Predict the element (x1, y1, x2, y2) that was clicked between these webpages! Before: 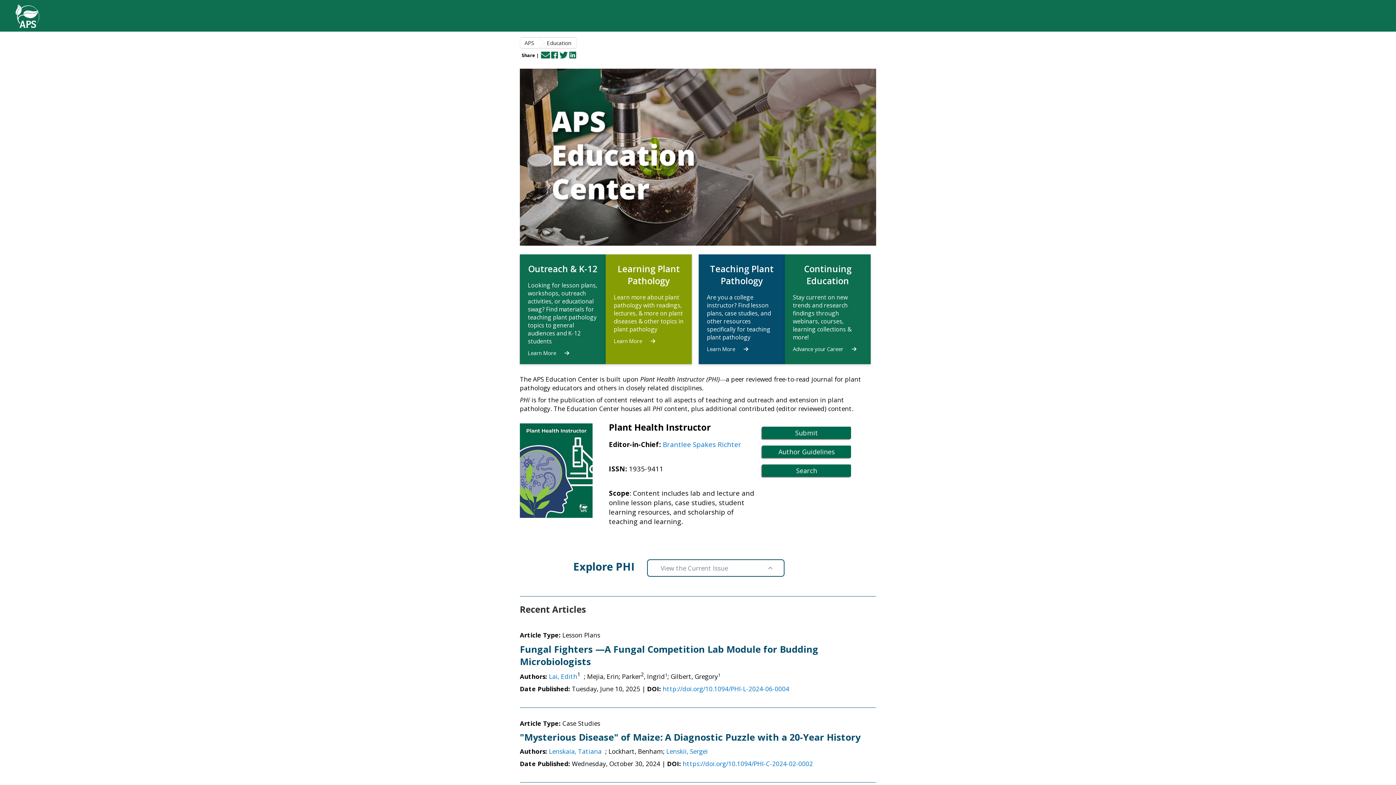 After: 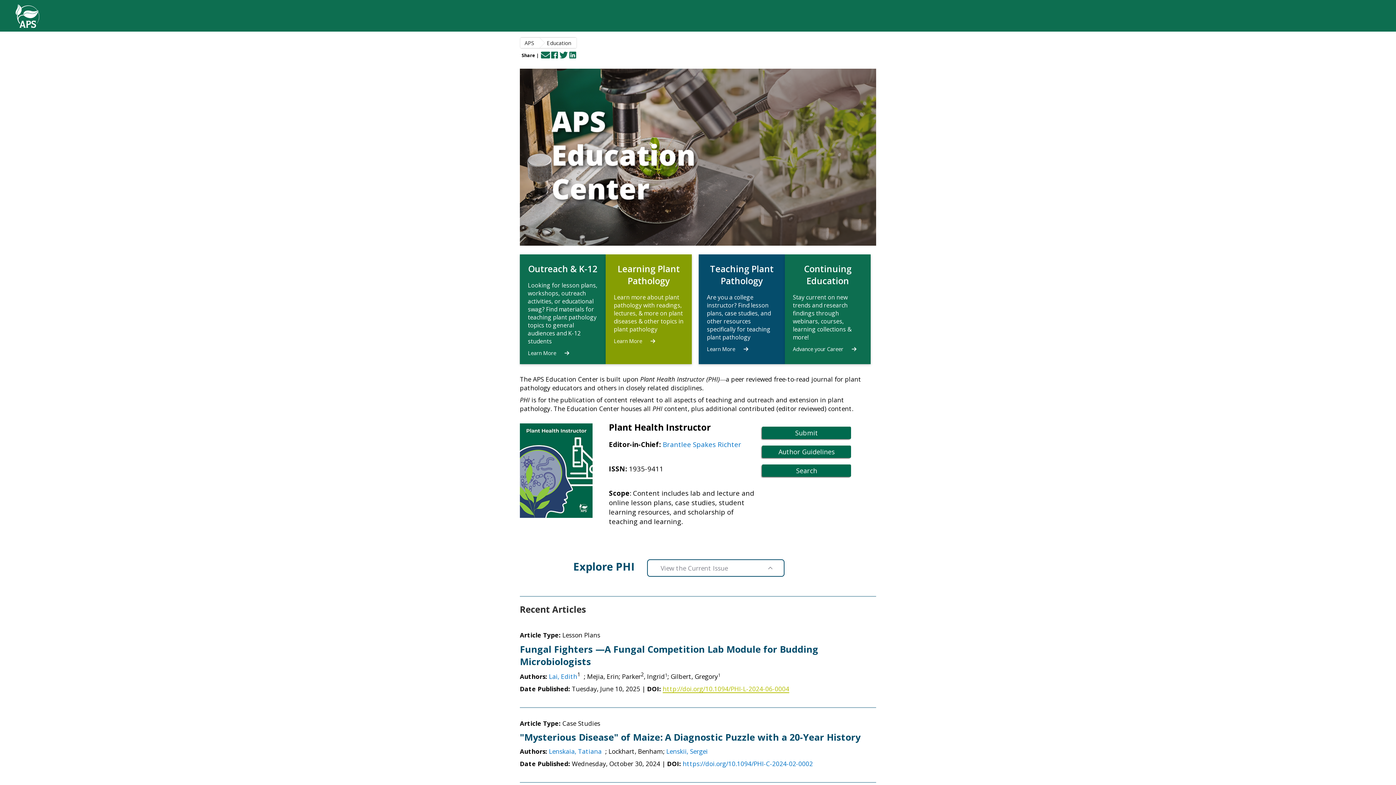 Action: bbox: (662, 684, 789, 693) label: http://doi.org/10.1094/​PHI-L-2024-06-0004​